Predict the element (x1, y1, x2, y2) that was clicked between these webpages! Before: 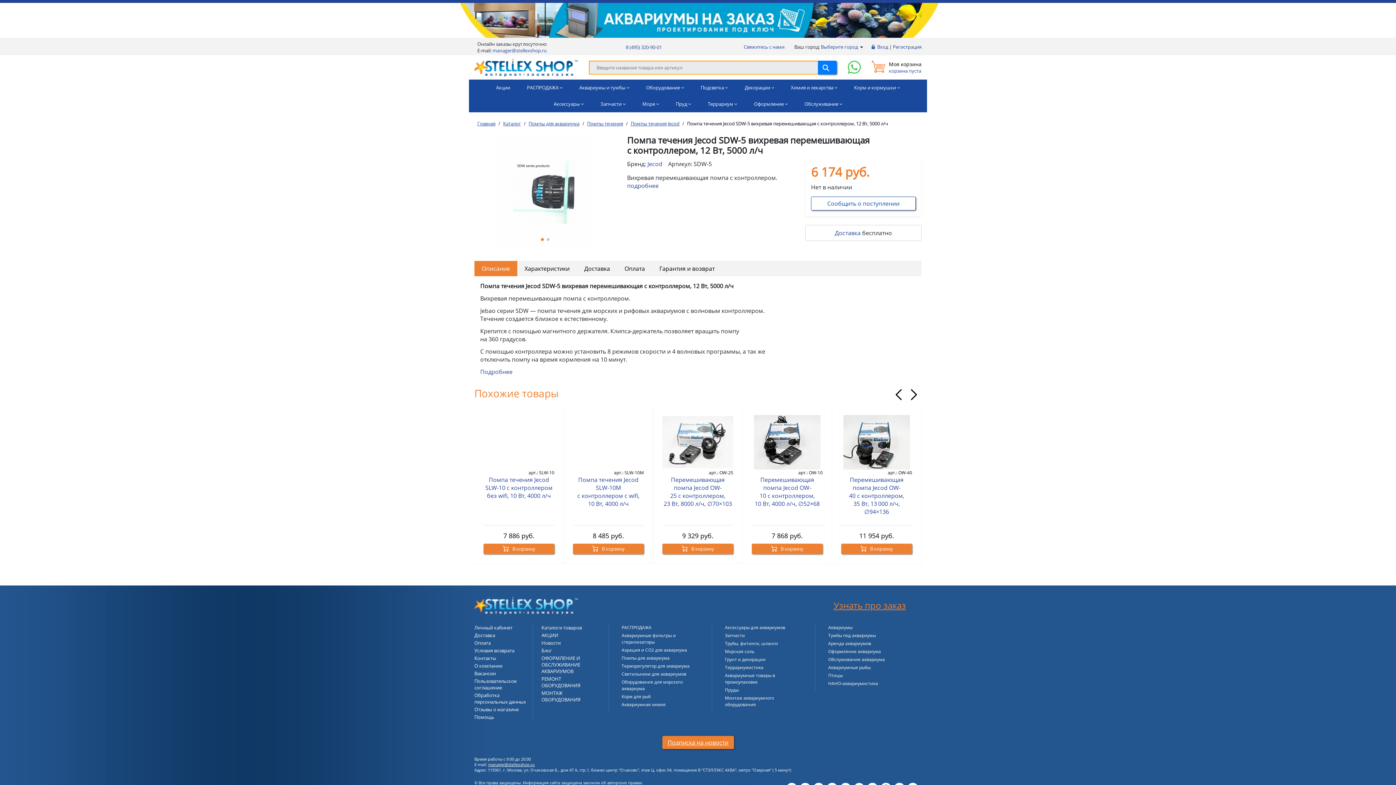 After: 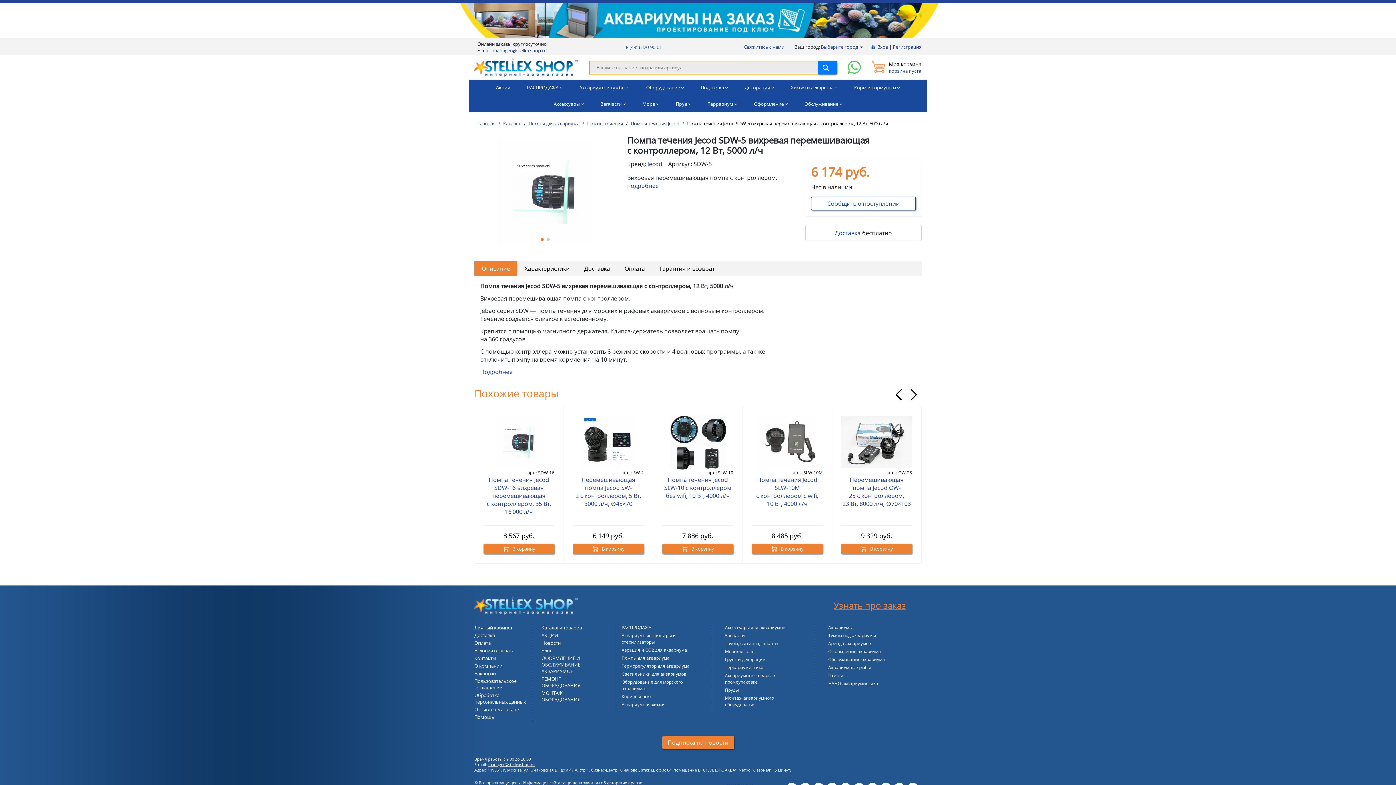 Action: bbox: (906, 389, 921, 400) label: Следующий слайд